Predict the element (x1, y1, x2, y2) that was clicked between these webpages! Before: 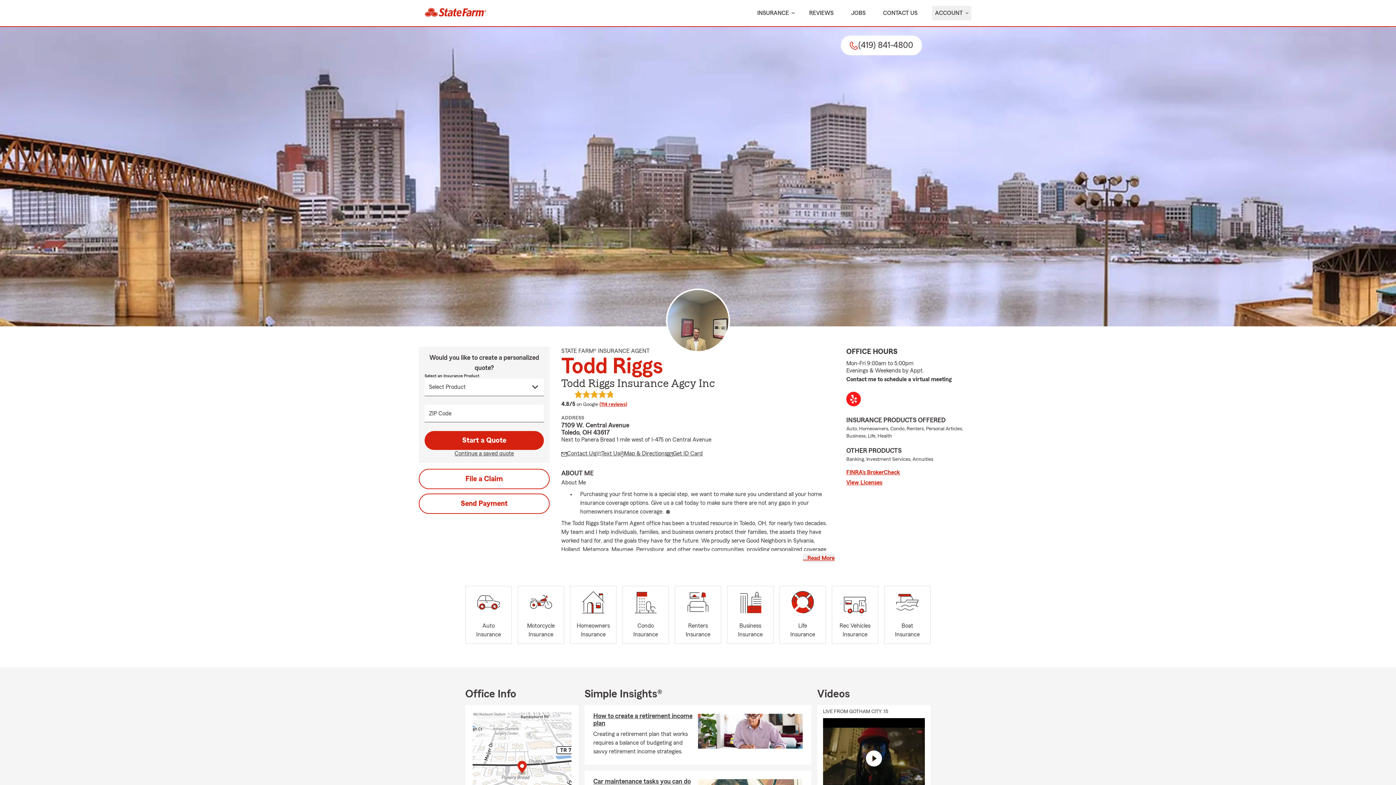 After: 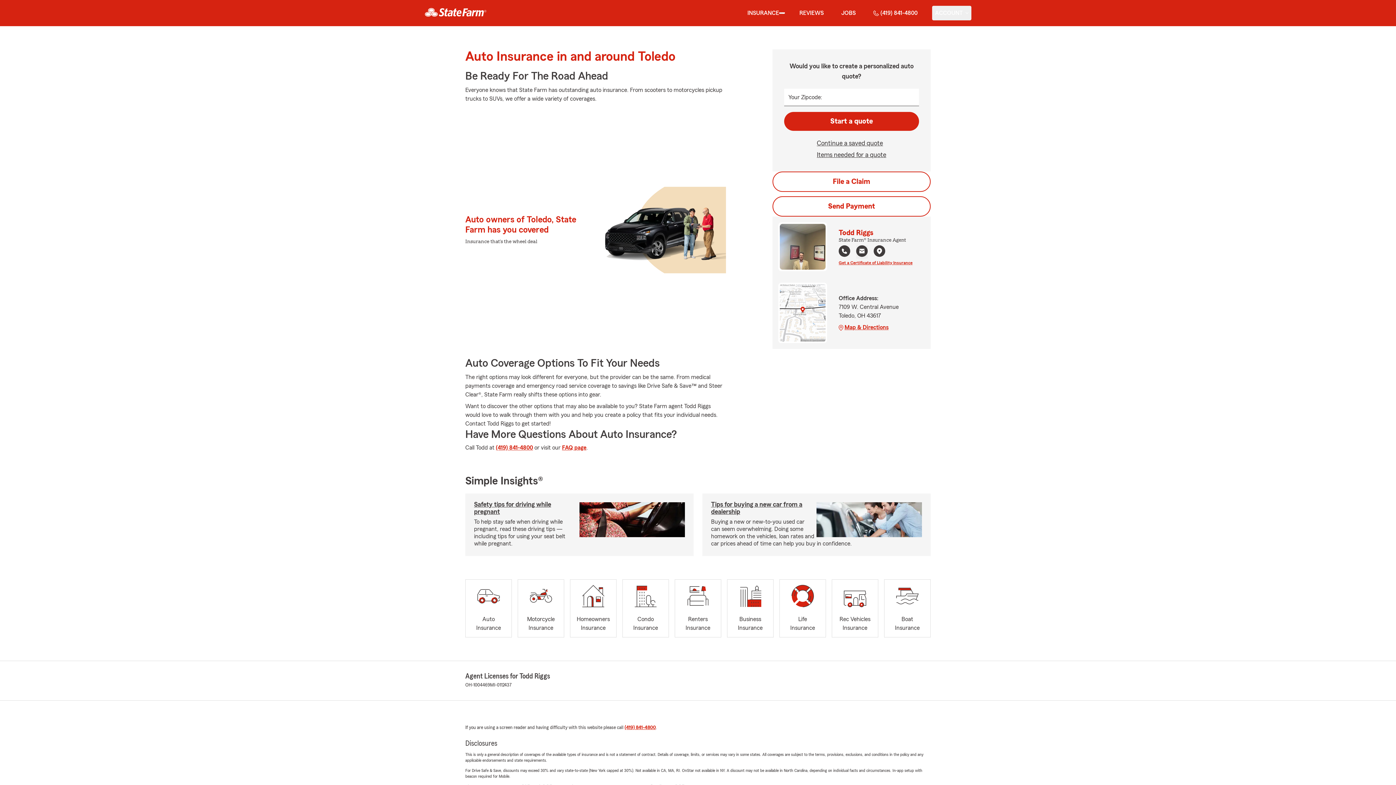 Action: bbox: (465, 586, 512, 644) label: Auto
Insurance